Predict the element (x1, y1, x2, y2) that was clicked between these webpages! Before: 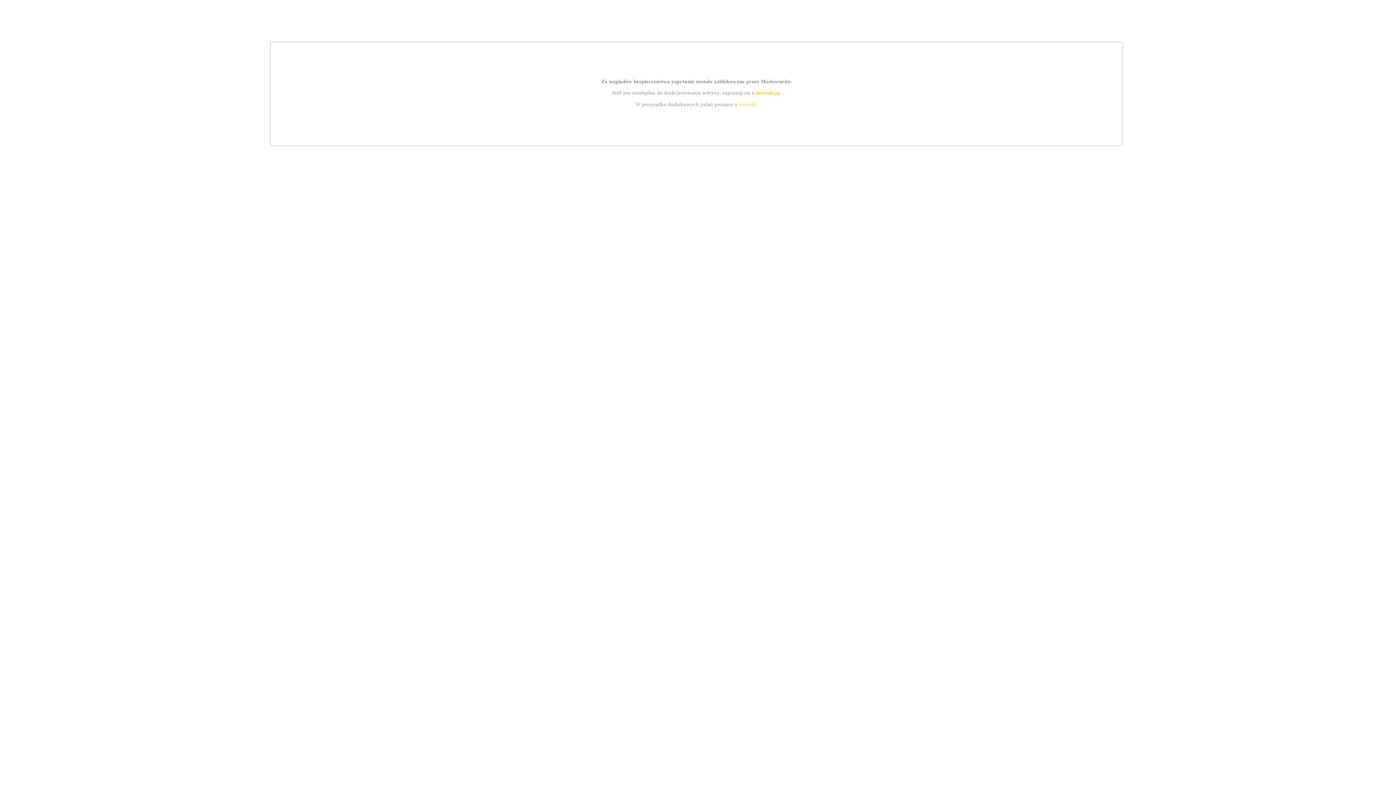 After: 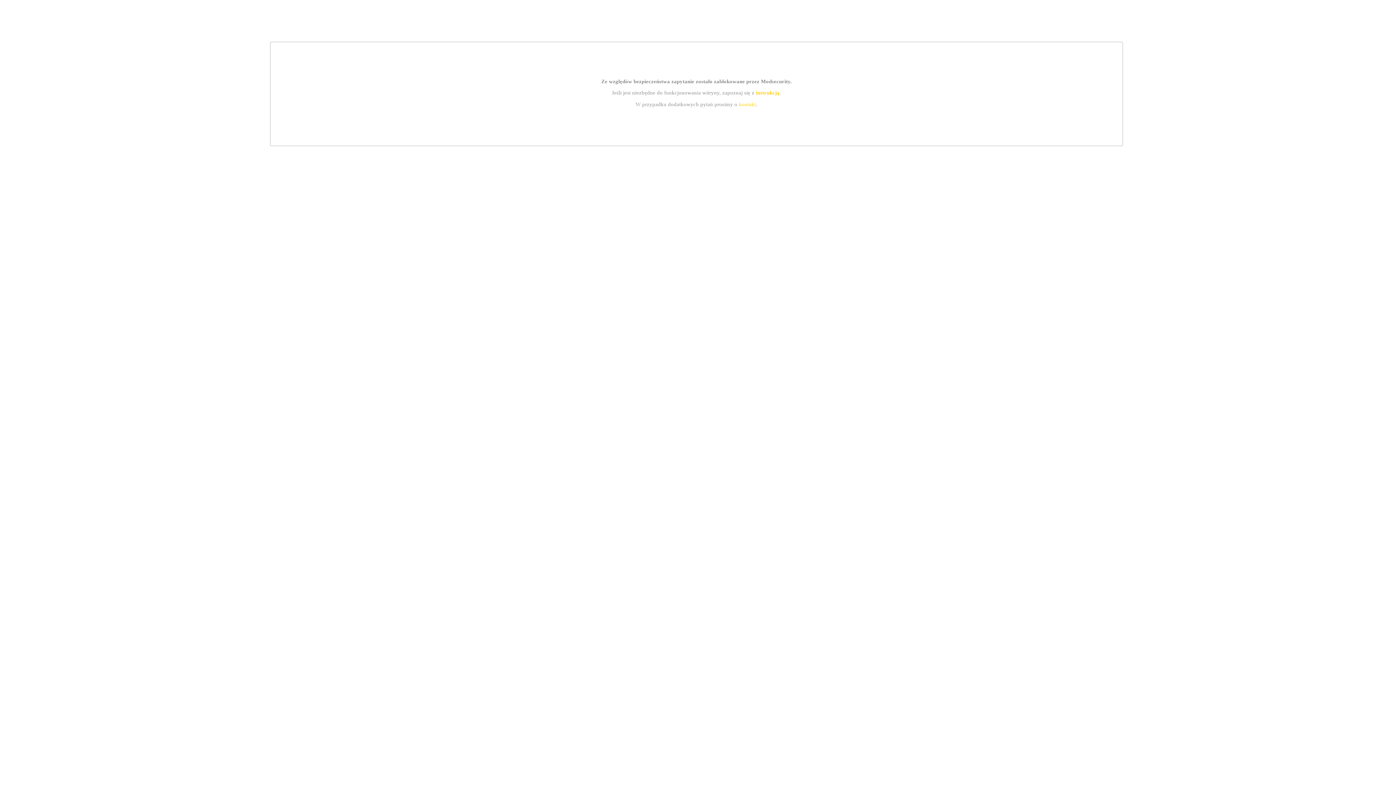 Action: label: kontakt bbox: (739, 101, 756, 107)